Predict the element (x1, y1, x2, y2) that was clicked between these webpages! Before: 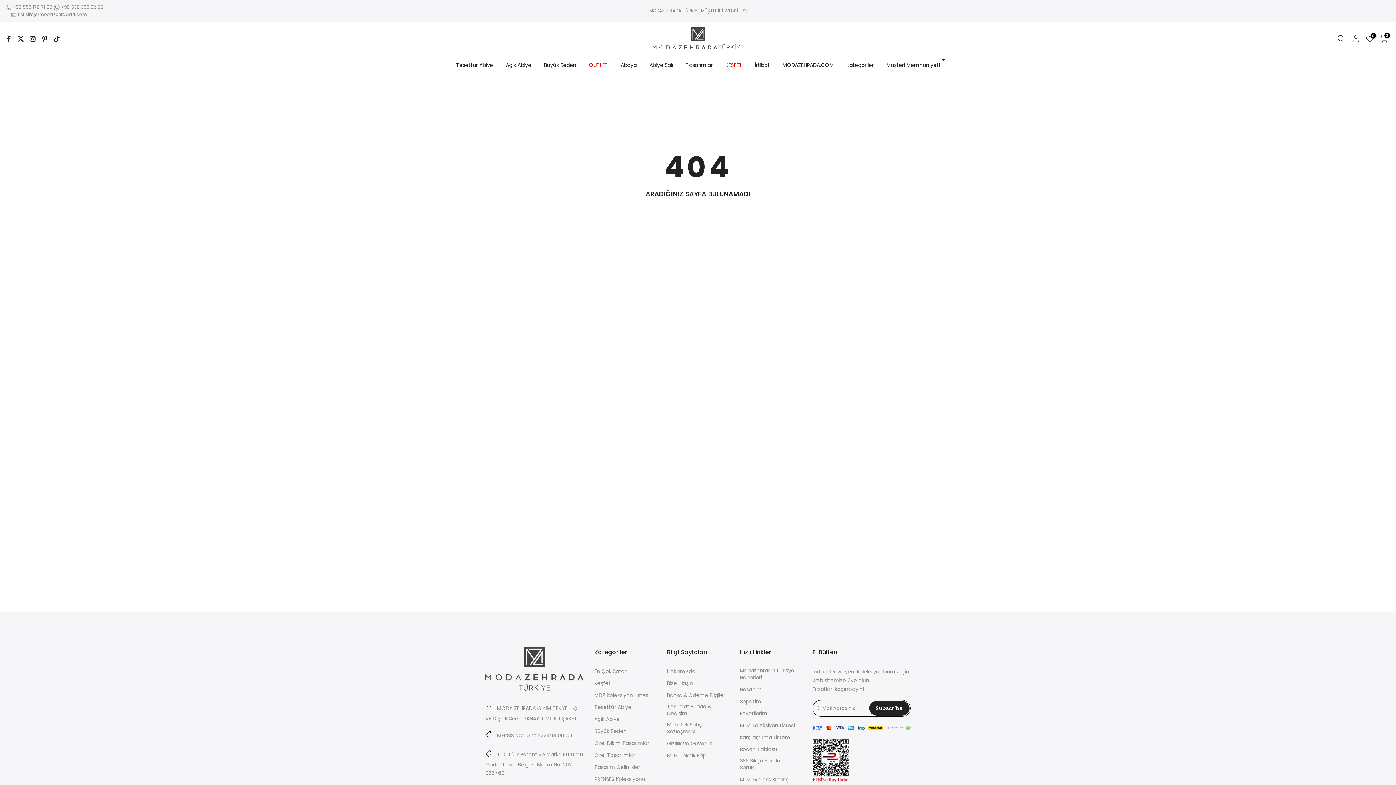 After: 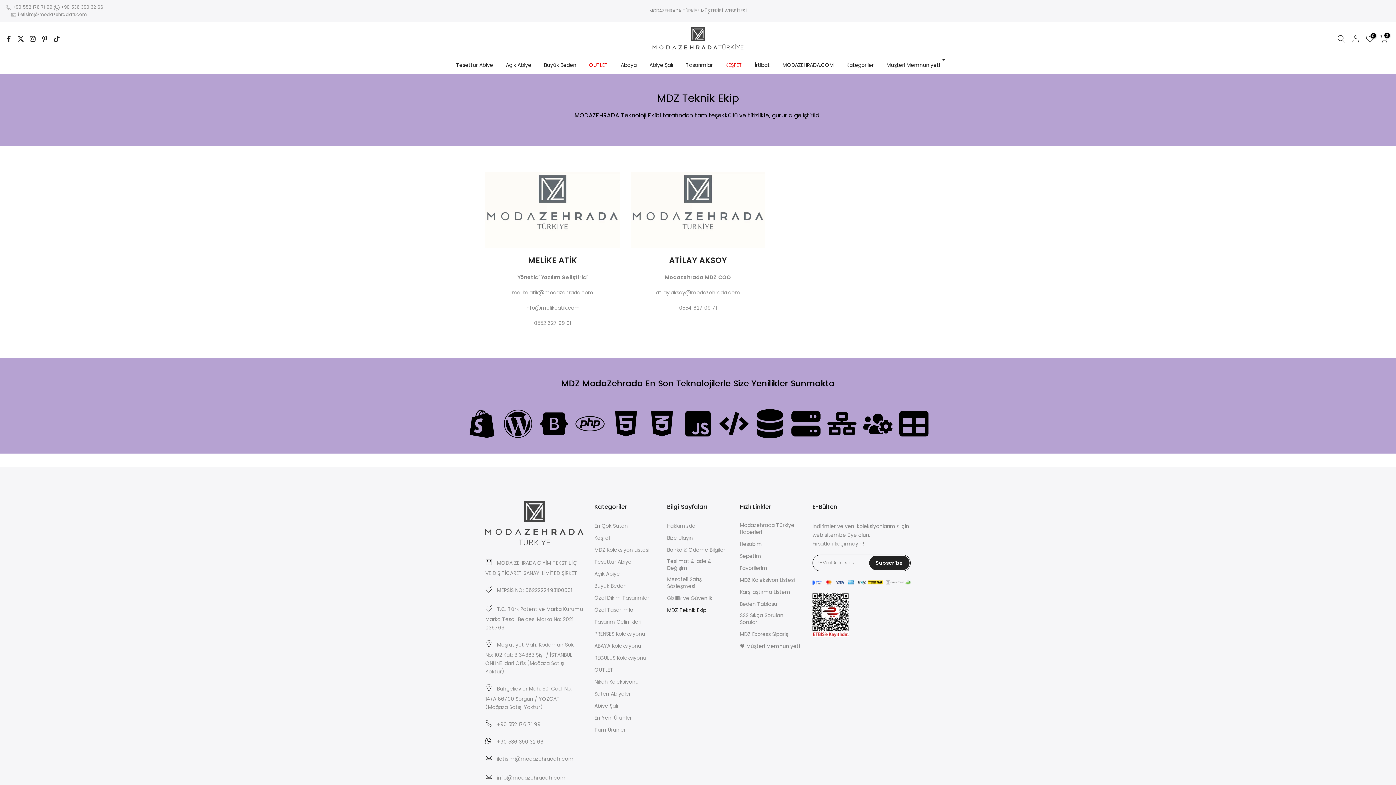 Action: label: MDZ Teknik Ekip bbox: (667, 752, 706, 759)